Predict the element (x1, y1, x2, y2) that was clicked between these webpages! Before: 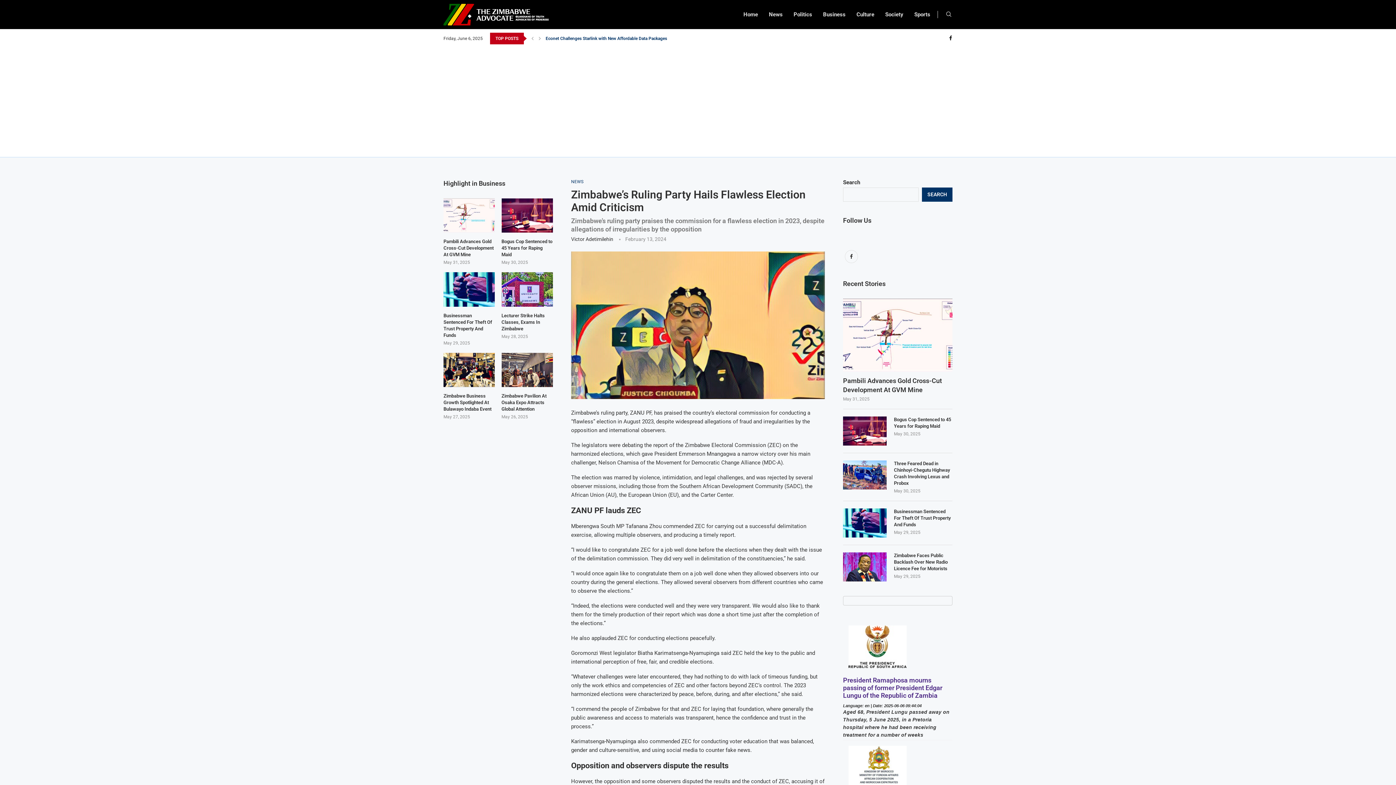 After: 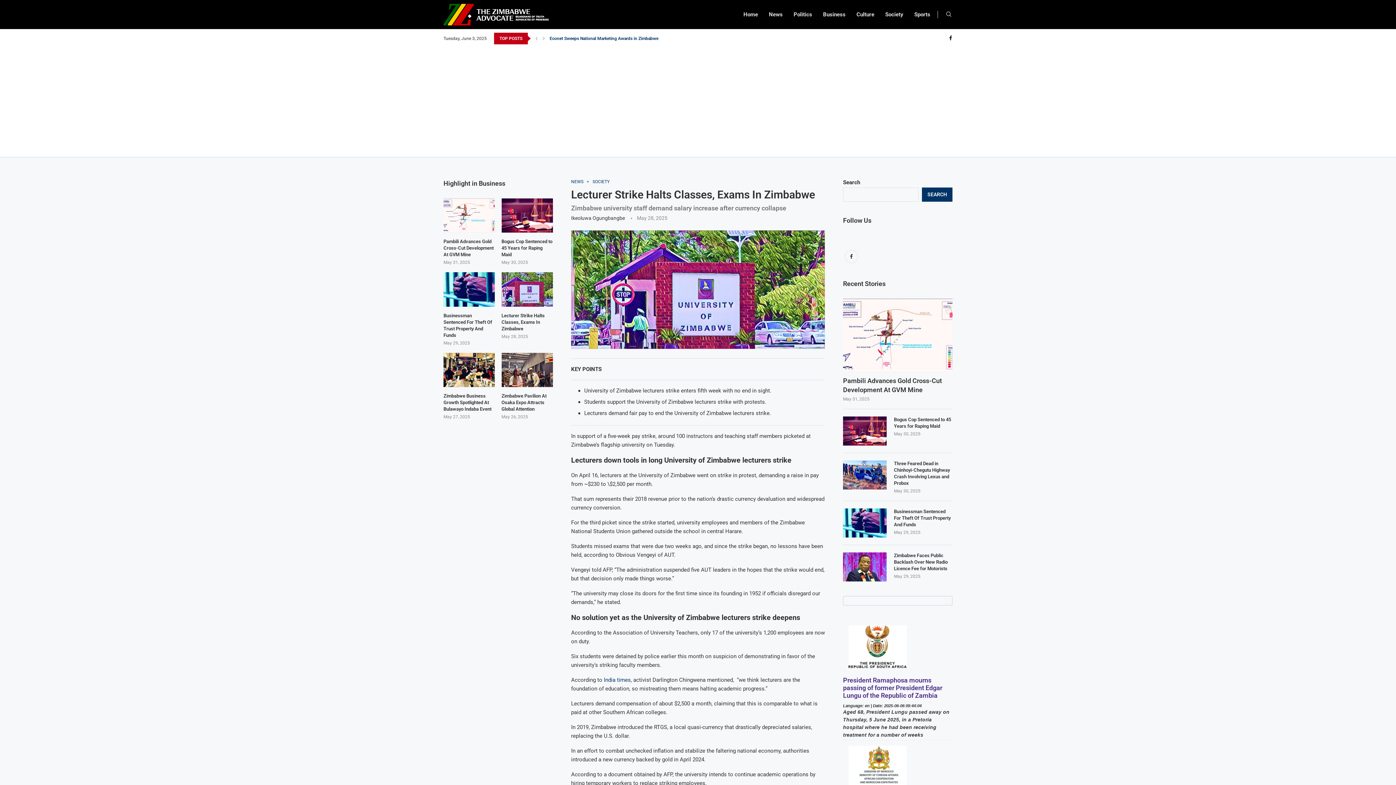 Action: bbox: (501, 272, 553, 306)